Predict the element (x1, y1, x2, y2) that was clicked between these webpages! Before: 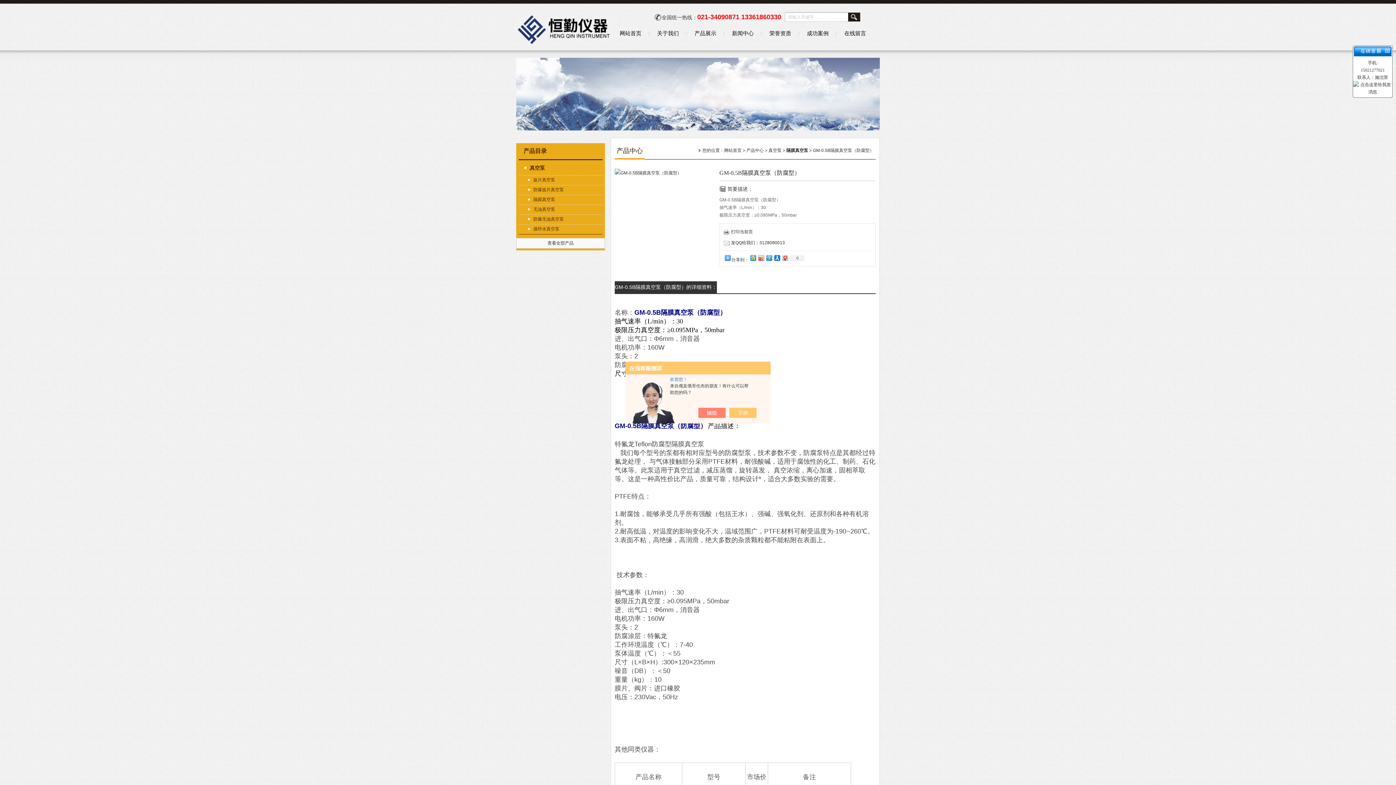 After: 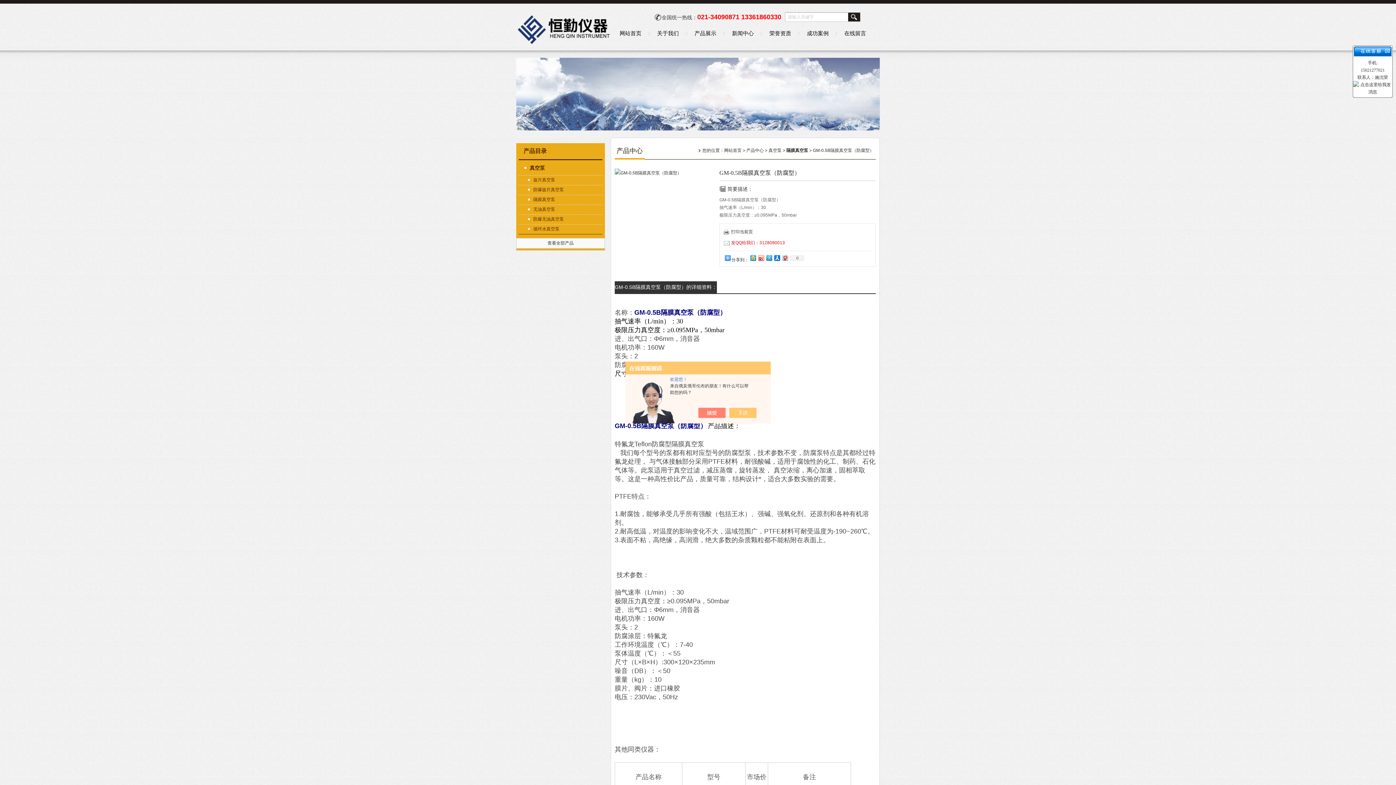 Action: label: 发QQ给我们：3128090013 bbox: (723, 240, 785, 245)